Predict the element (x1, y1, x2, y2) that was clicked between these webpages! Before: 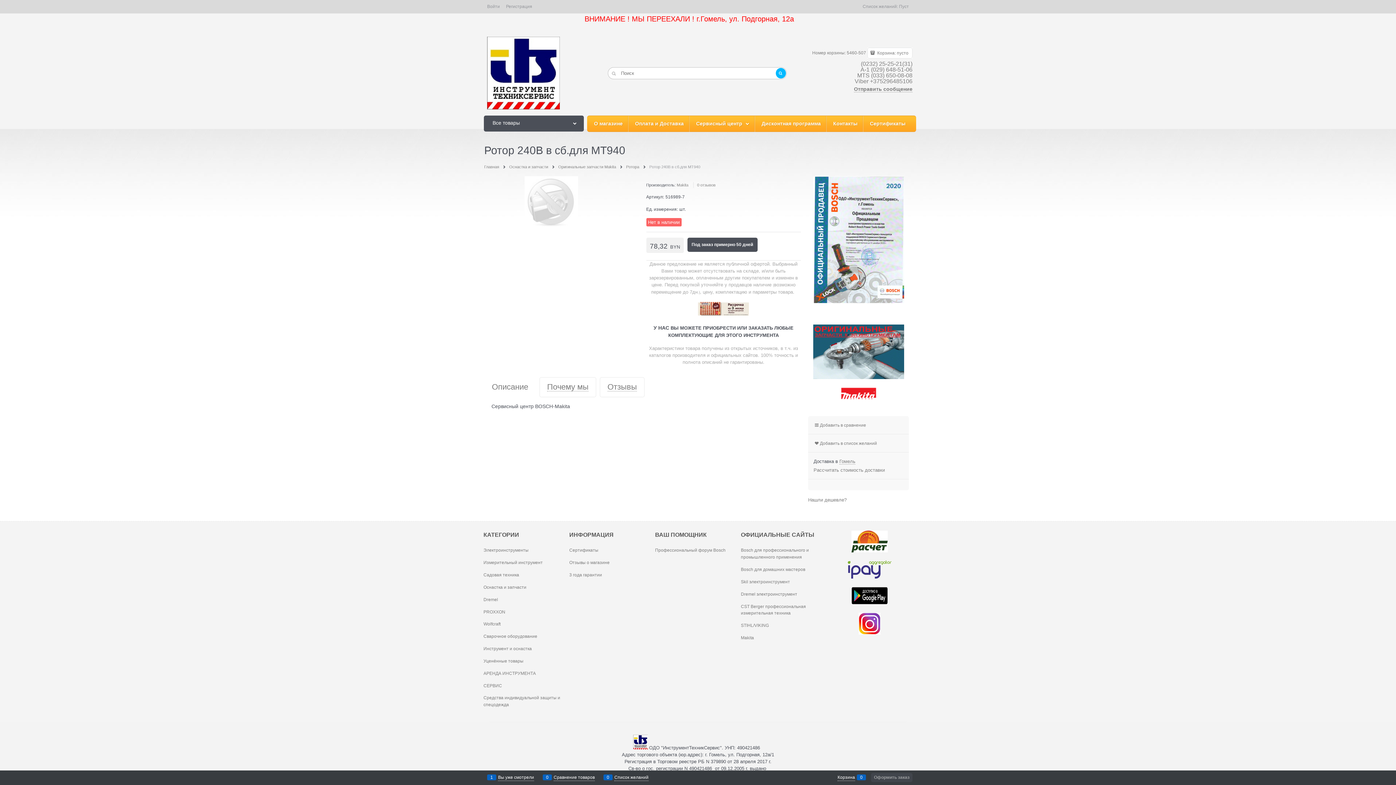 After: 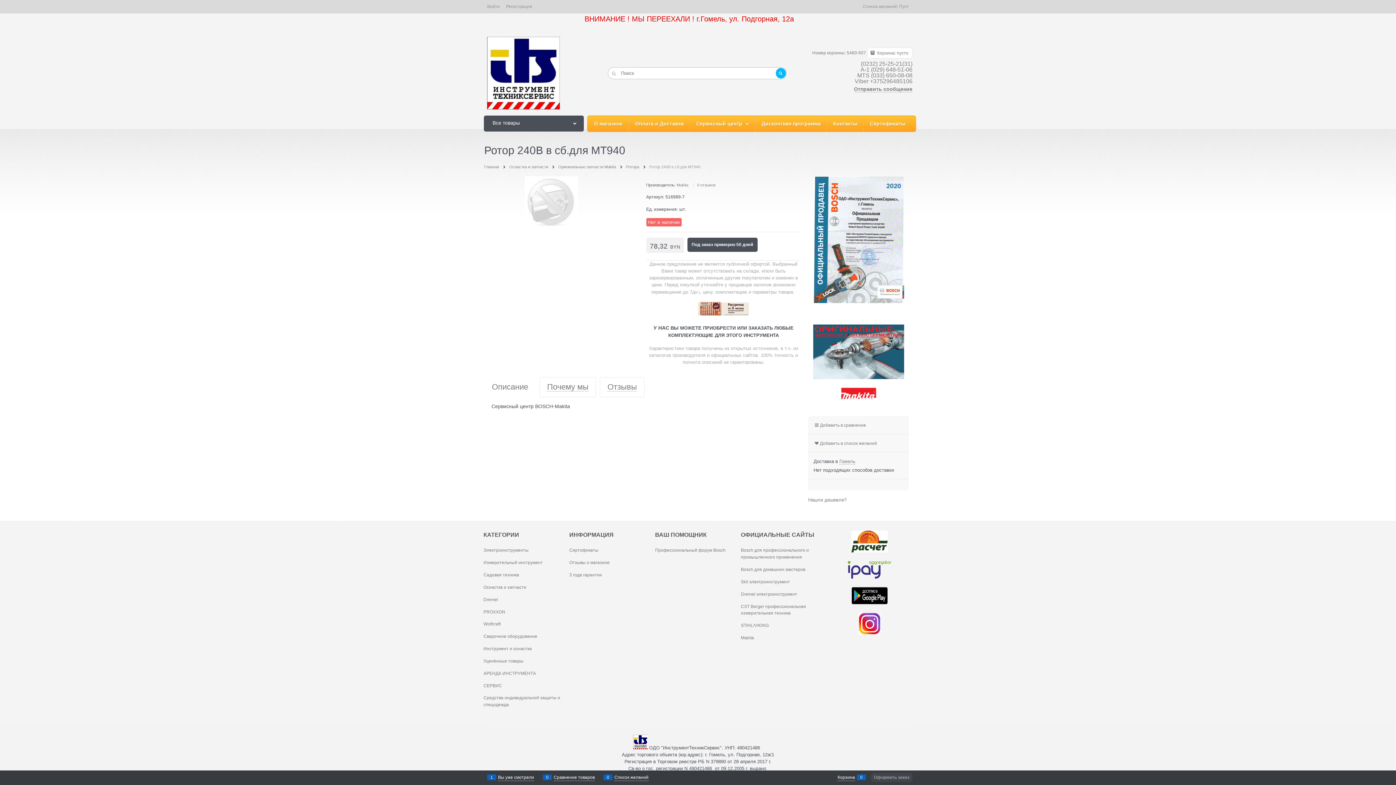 Action: label: Рассчитать стоимость доставки bbox: (813, 467, 885, 473)